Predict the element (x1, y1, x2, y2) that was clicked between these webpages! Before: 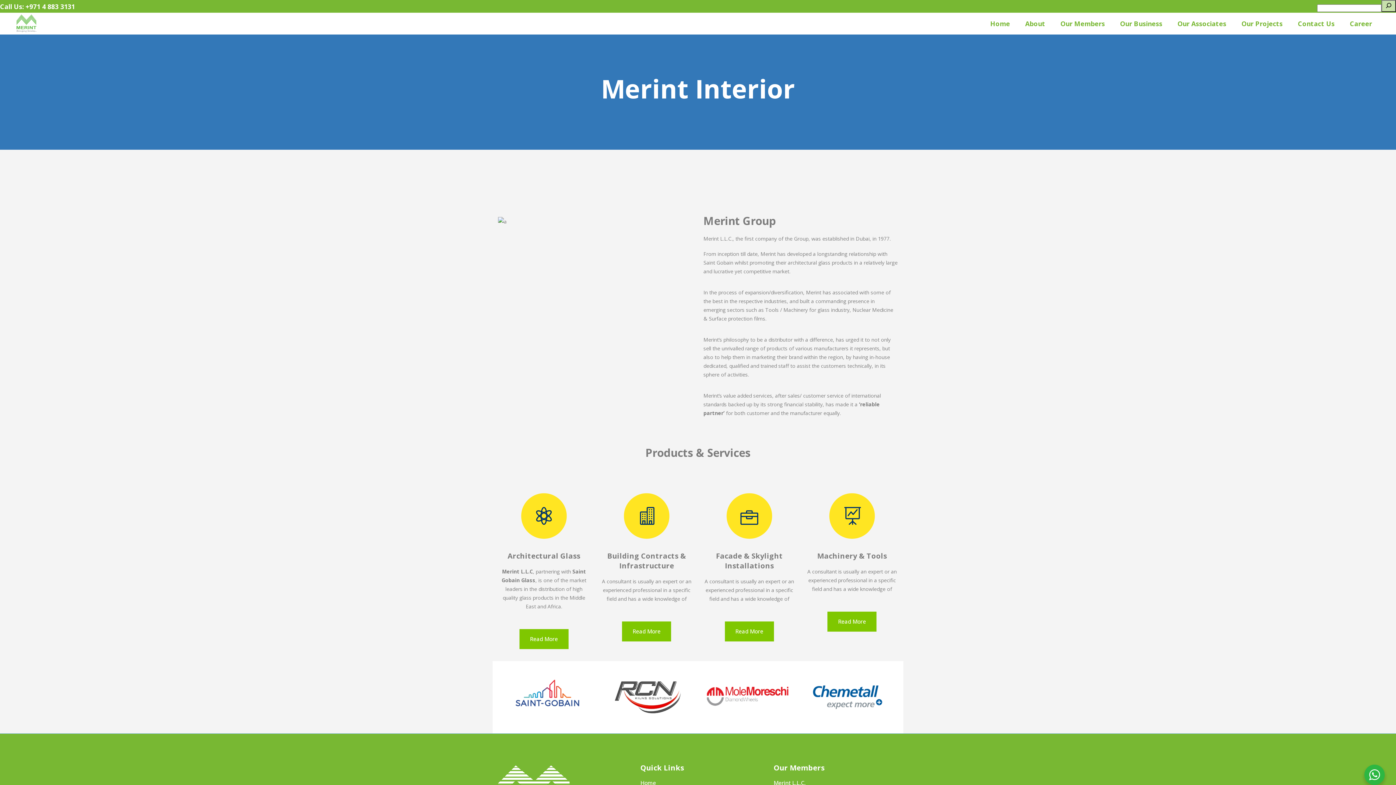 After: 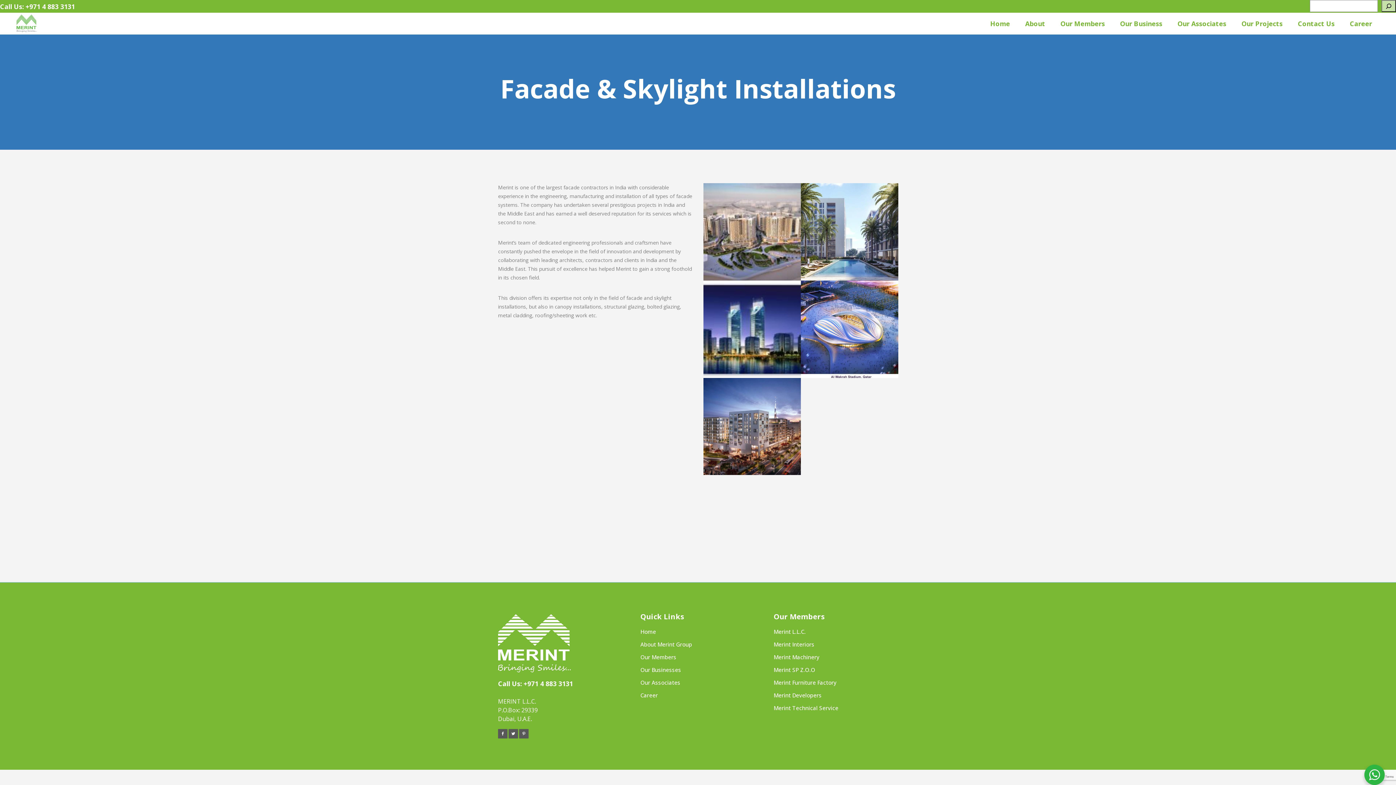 Action: bbox: (725, 621, 774, 641) label: Read More